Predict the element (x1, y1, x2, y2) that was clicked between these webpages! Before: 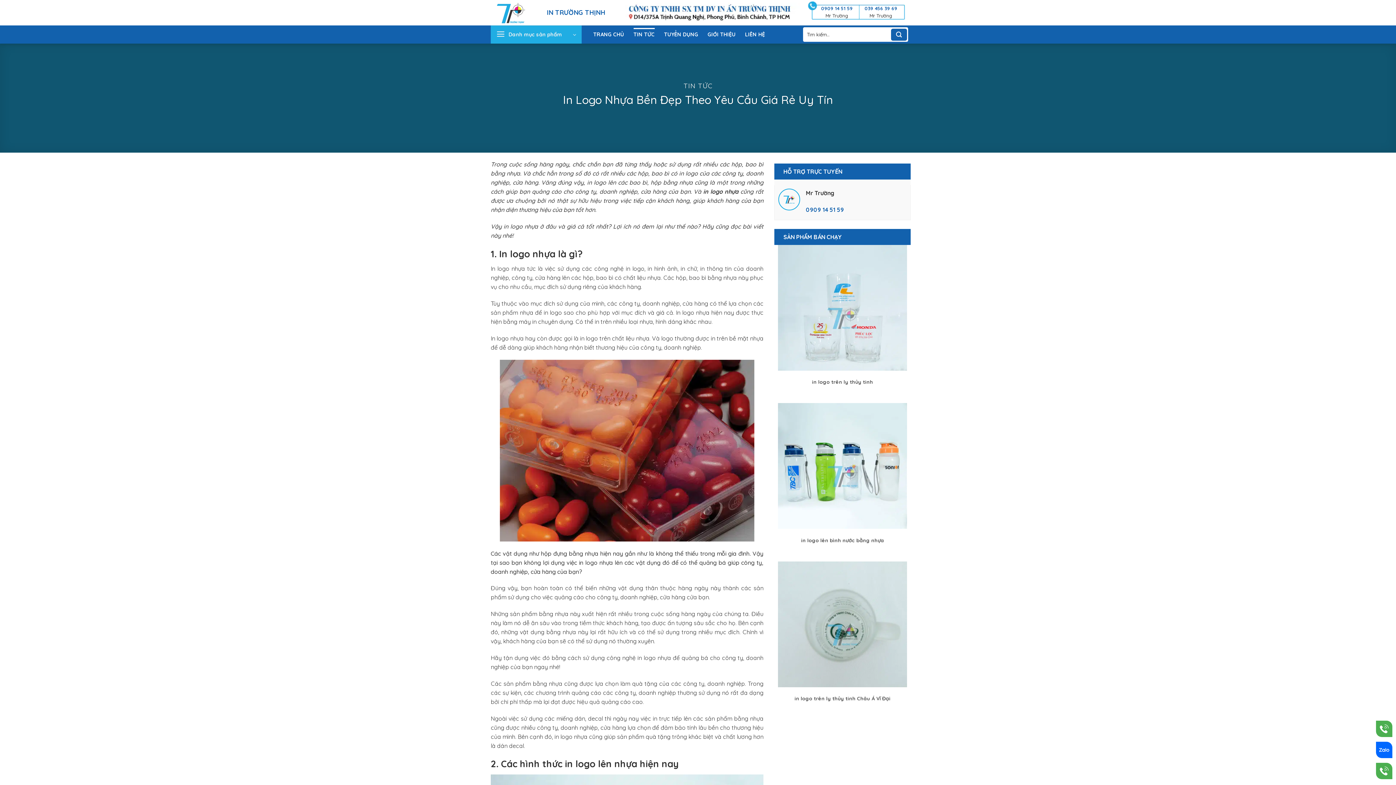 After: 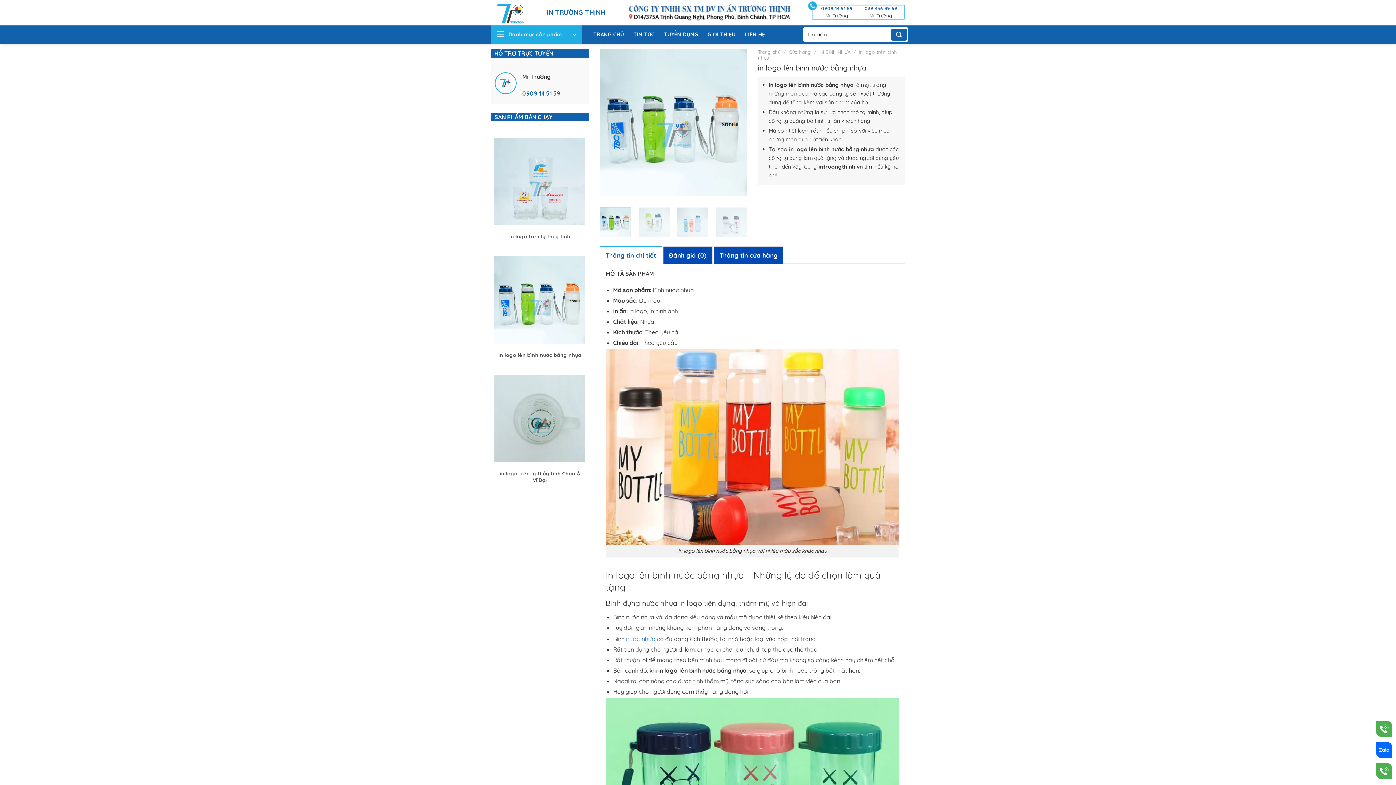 Action: bbox: (801, 537, 884, 543) label: in logo lên bình nước bằng nhựa